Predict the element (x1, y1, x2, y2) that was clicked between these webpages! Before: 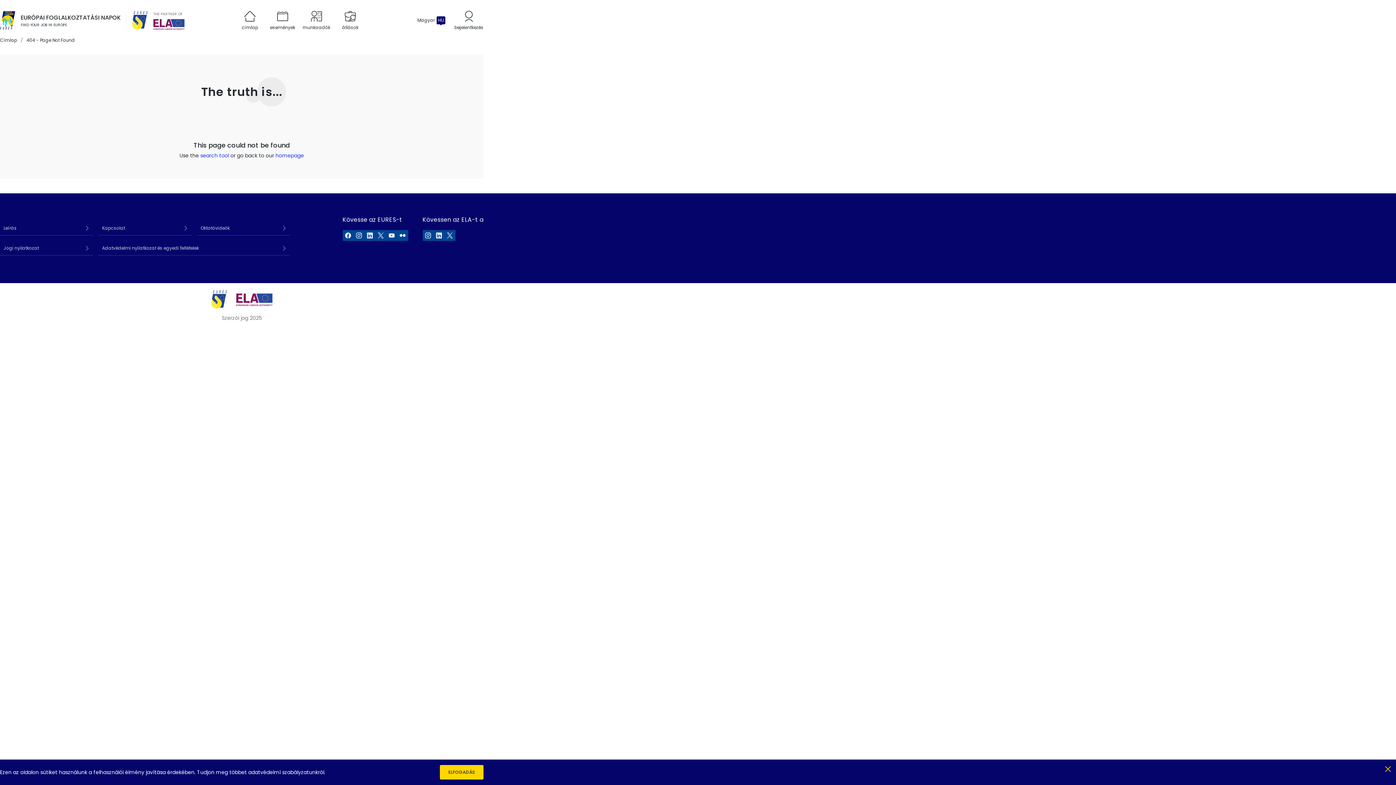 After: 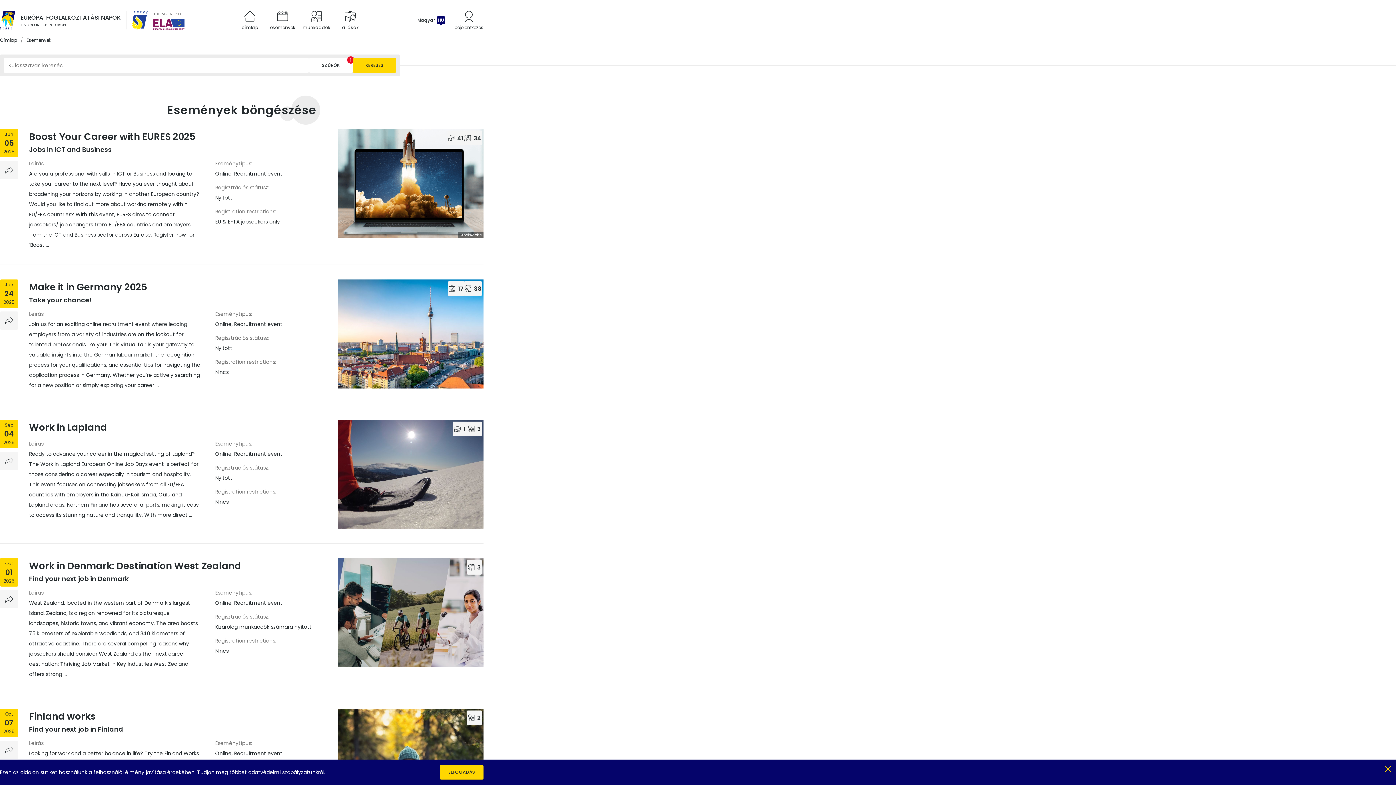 Action: bbox: (270, 10, 295, 29) label: események